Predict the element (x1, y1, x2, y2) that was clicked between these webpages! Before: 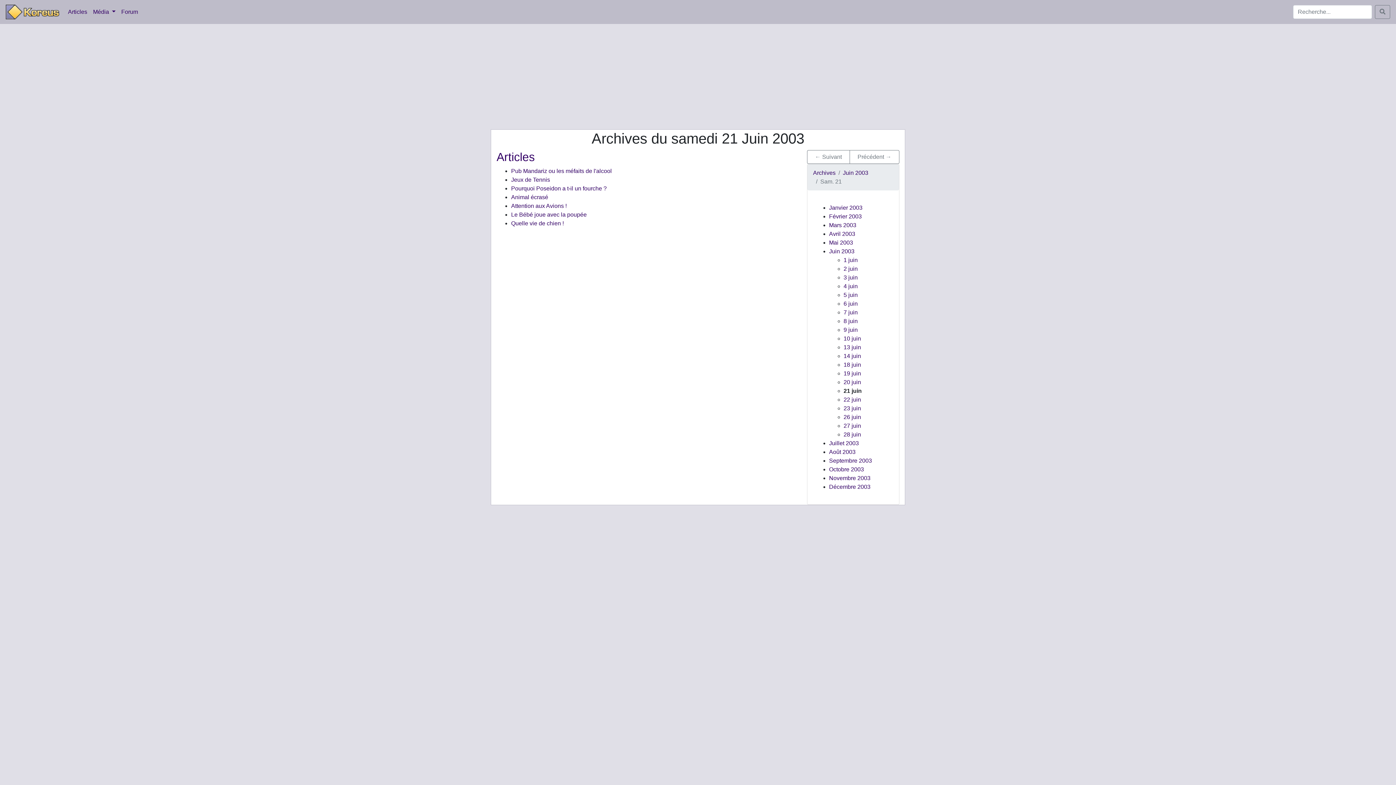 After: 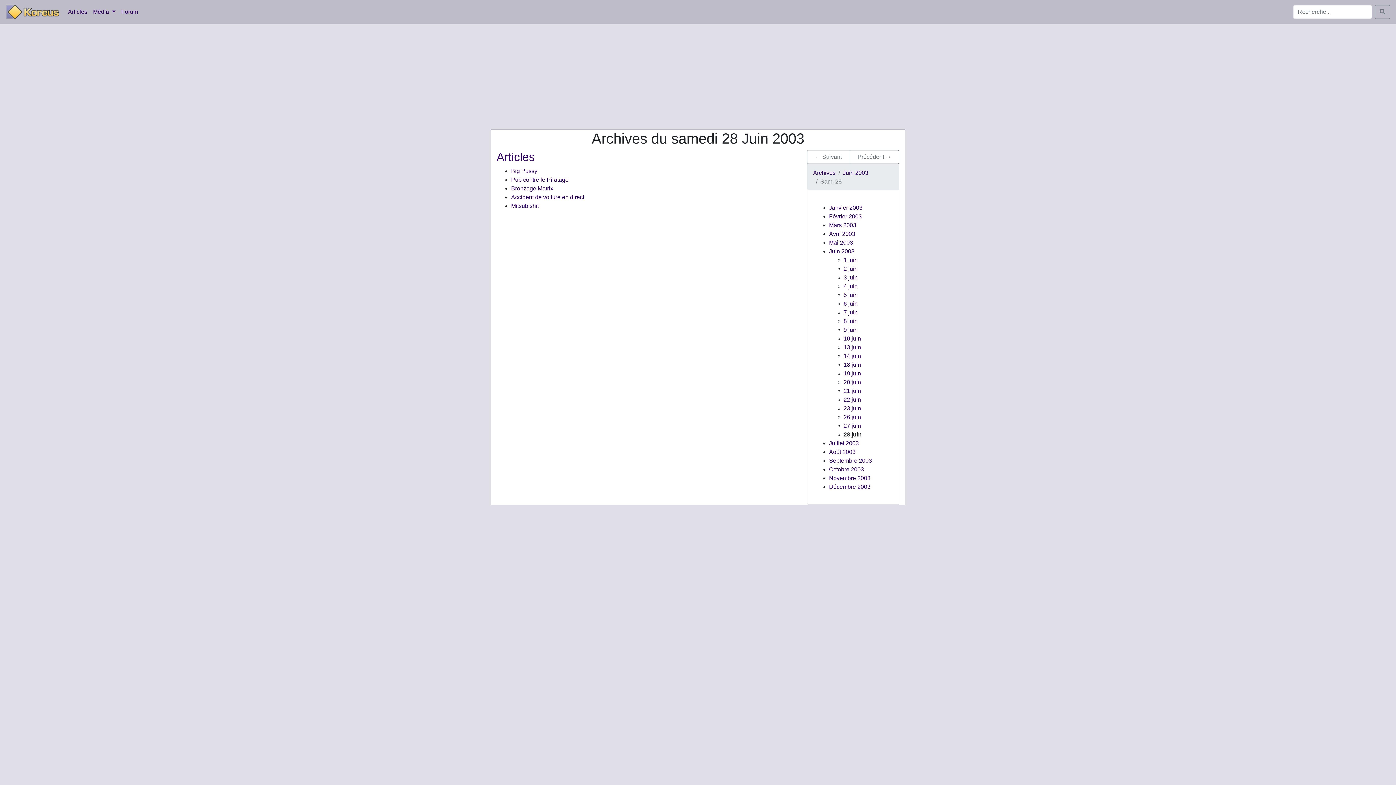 Action: label: 28 juin bbox: (843, 431, 861, 437)